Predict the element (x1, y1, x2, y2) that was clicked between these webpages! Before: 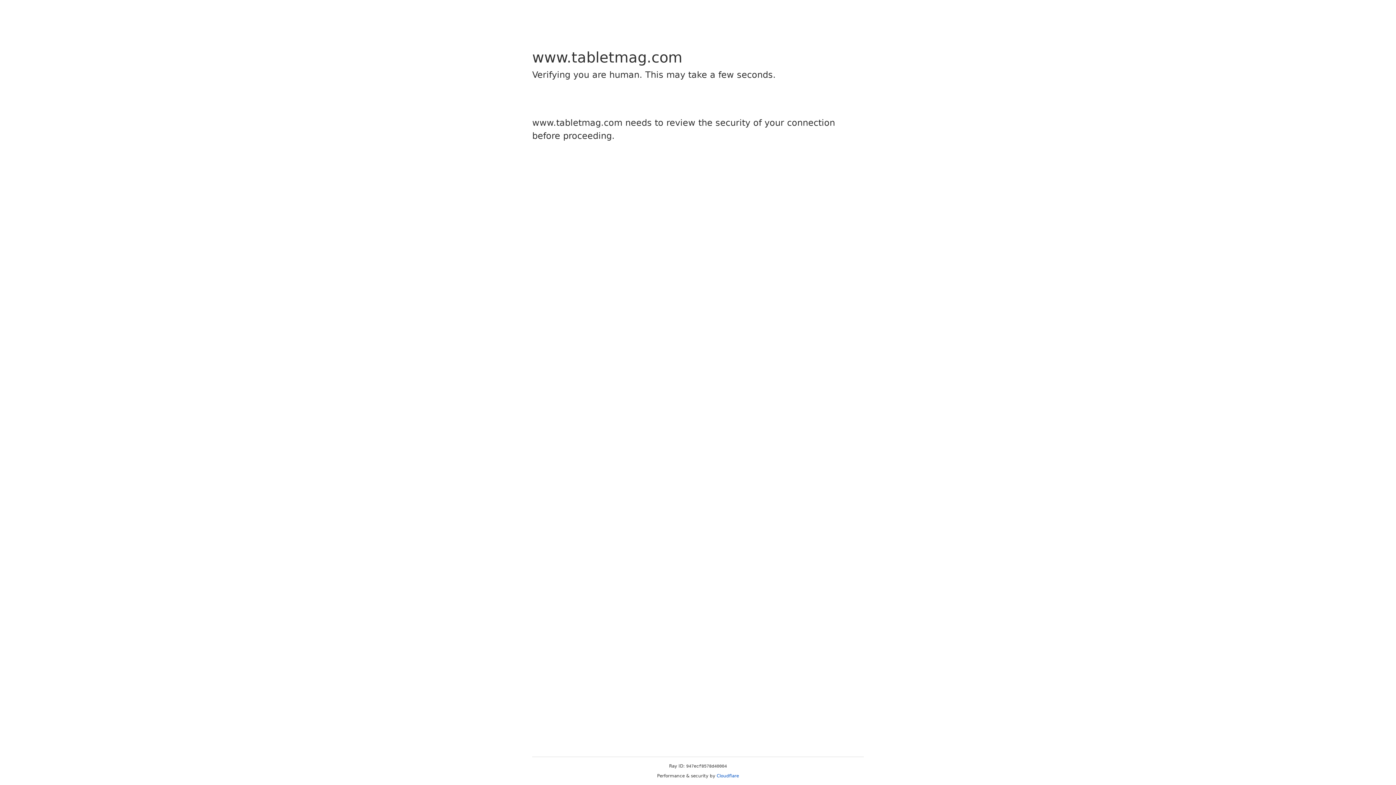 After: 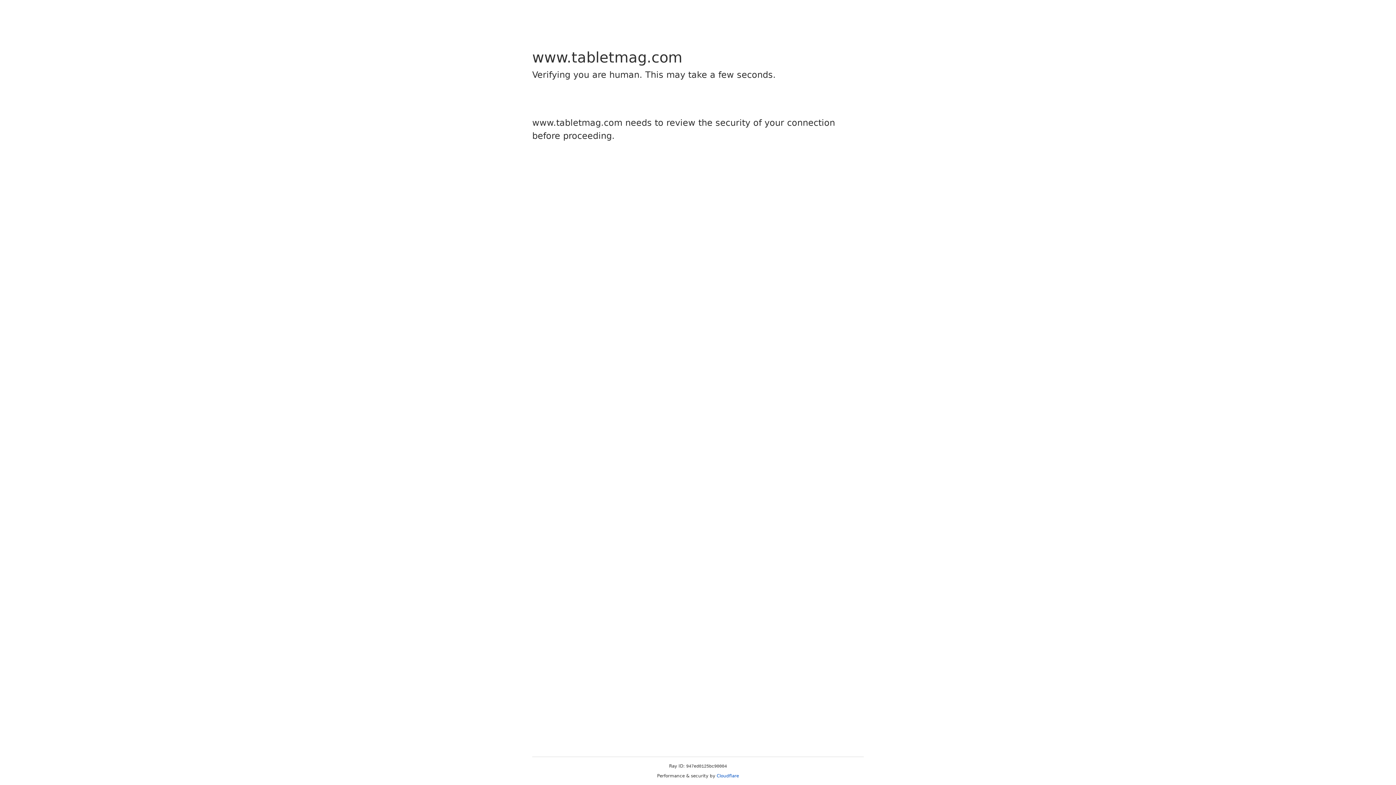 Action: label: Cloudflare bbox: (716, 773, 739, 778)